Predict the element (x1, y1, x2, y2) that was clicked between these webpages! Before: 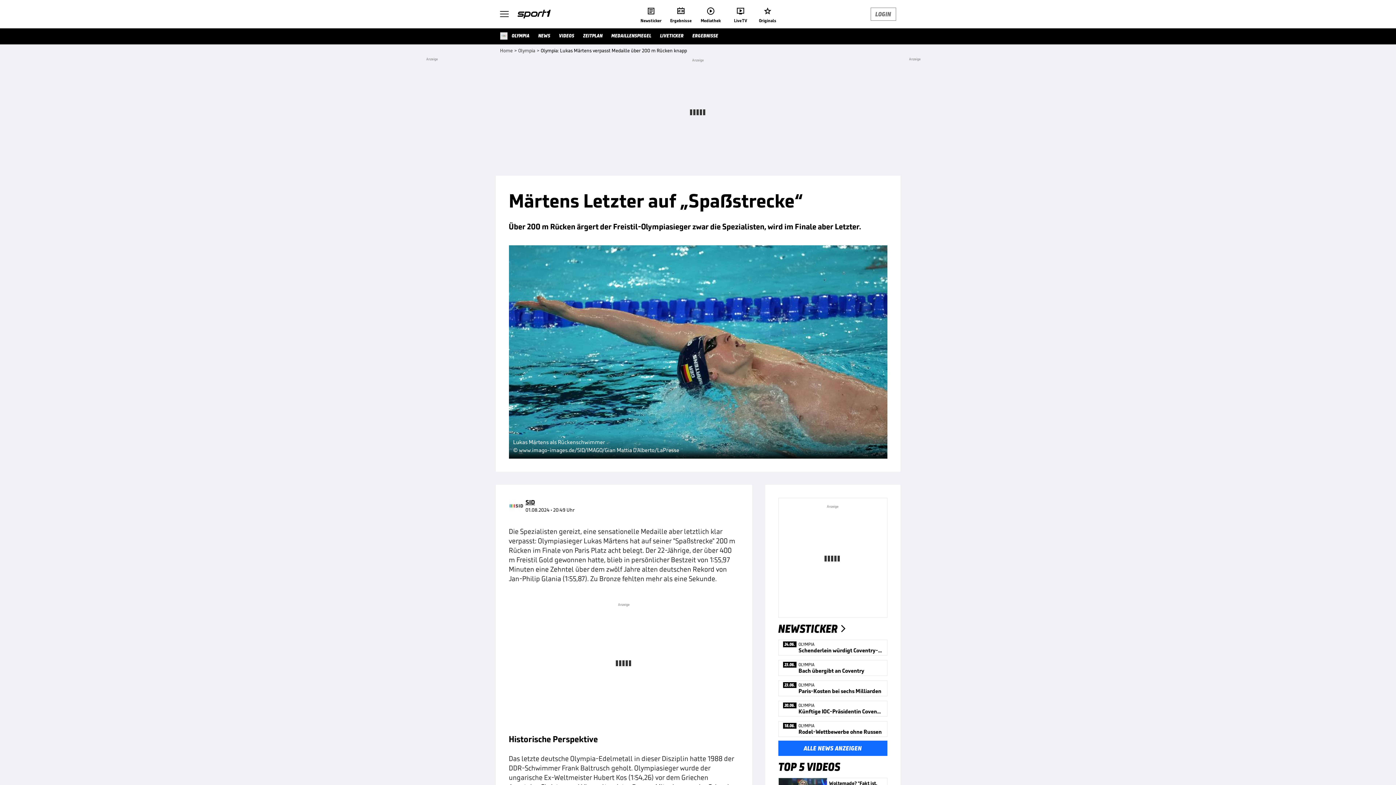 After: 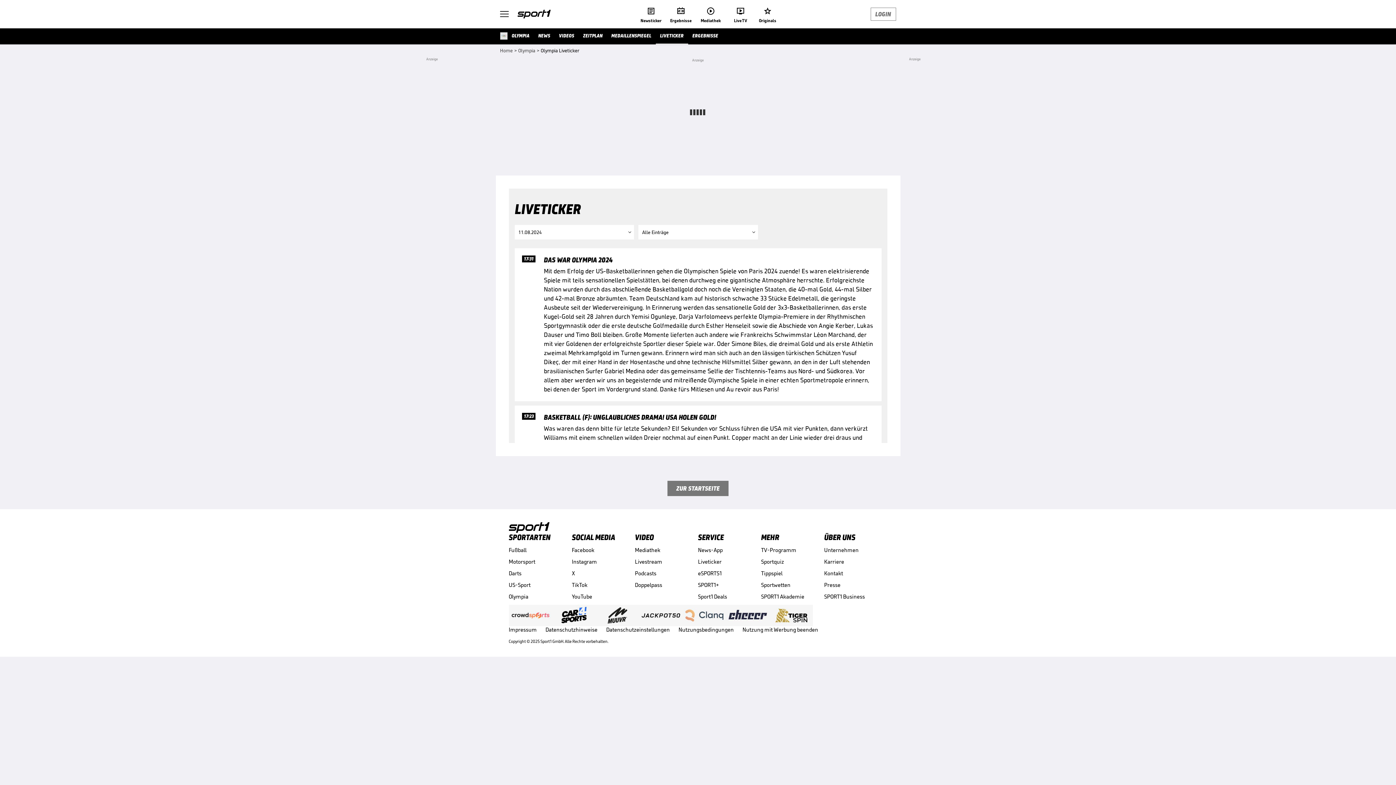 Action: bbox: (655, 28, 688, 44) label: LIVETICKER